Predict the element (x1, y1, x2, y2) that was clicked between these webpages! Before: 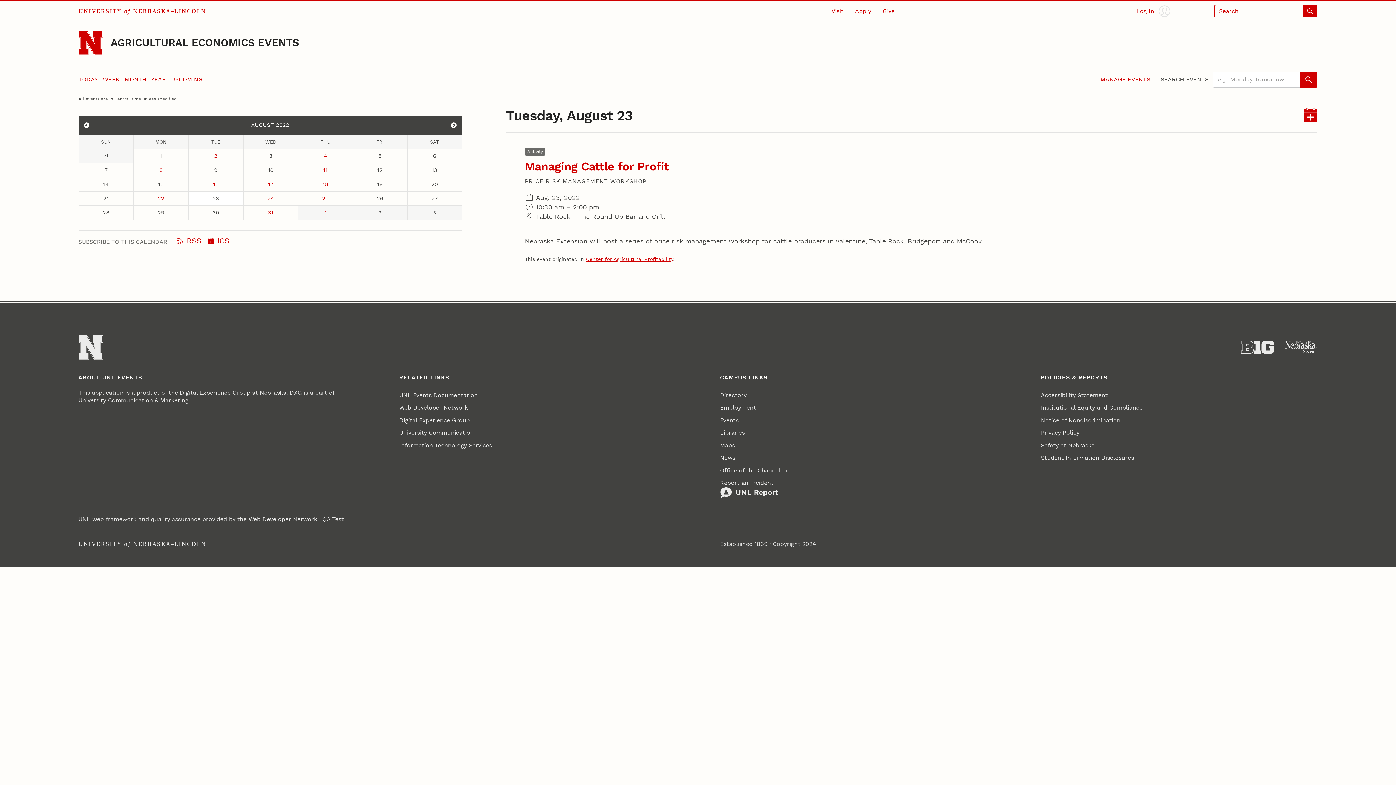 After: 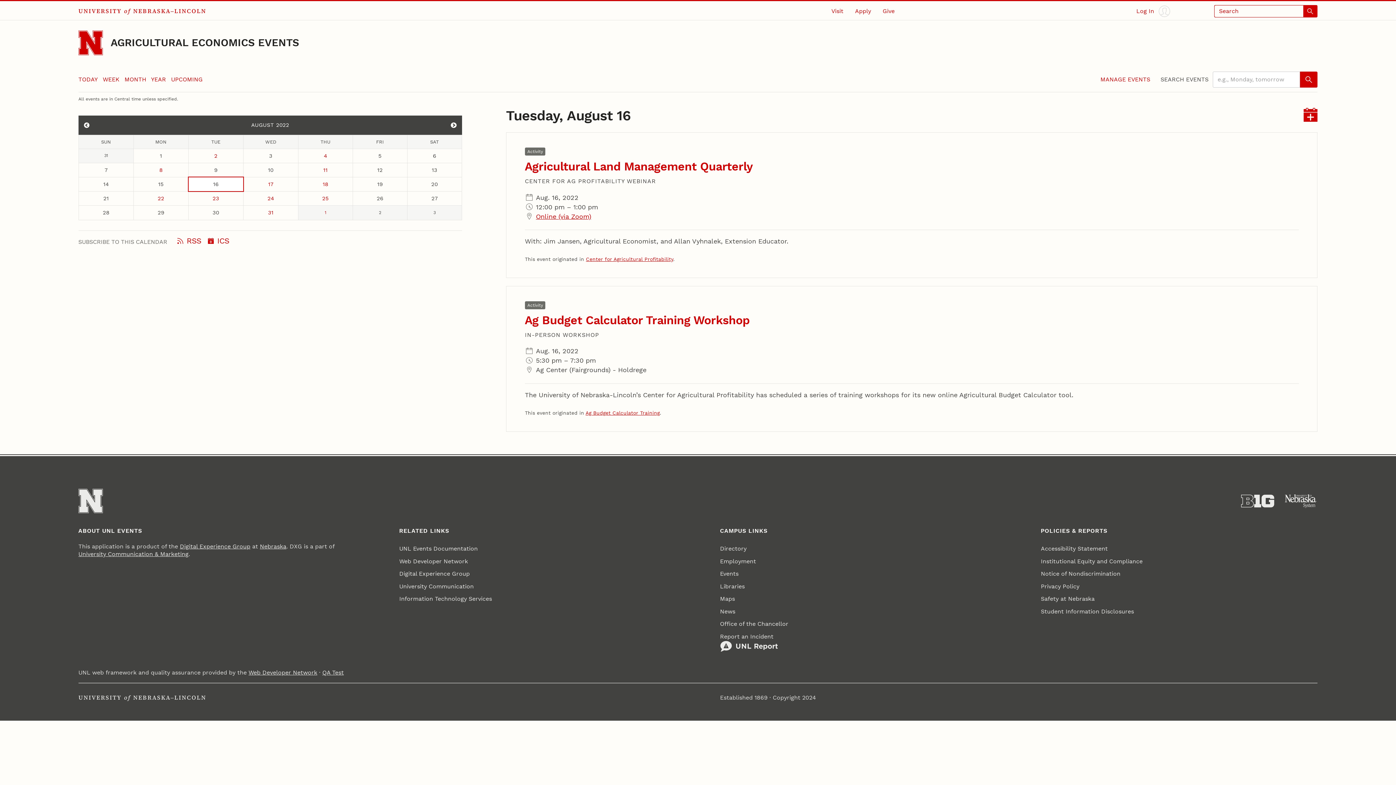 Action: label: August 16 bbox: (188, 177, 243, 191)